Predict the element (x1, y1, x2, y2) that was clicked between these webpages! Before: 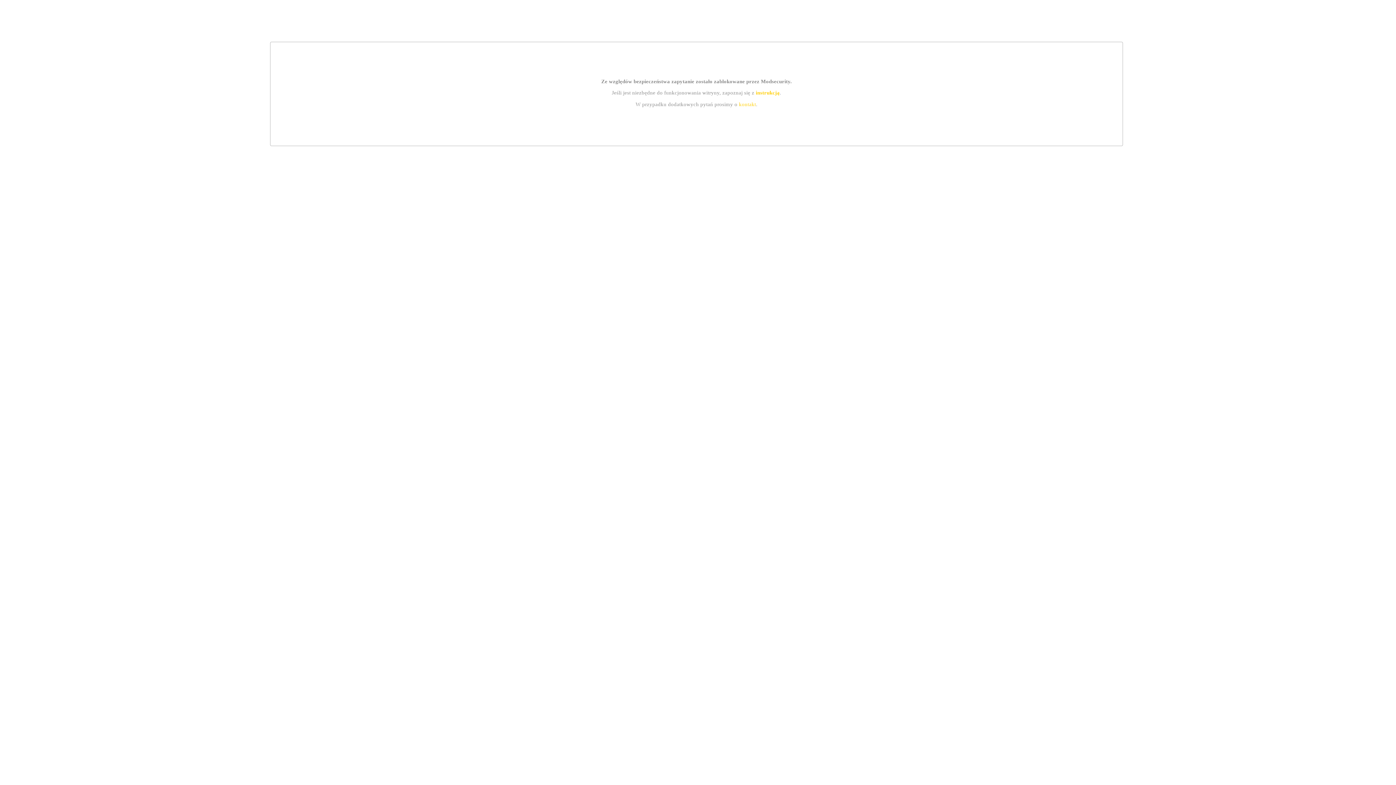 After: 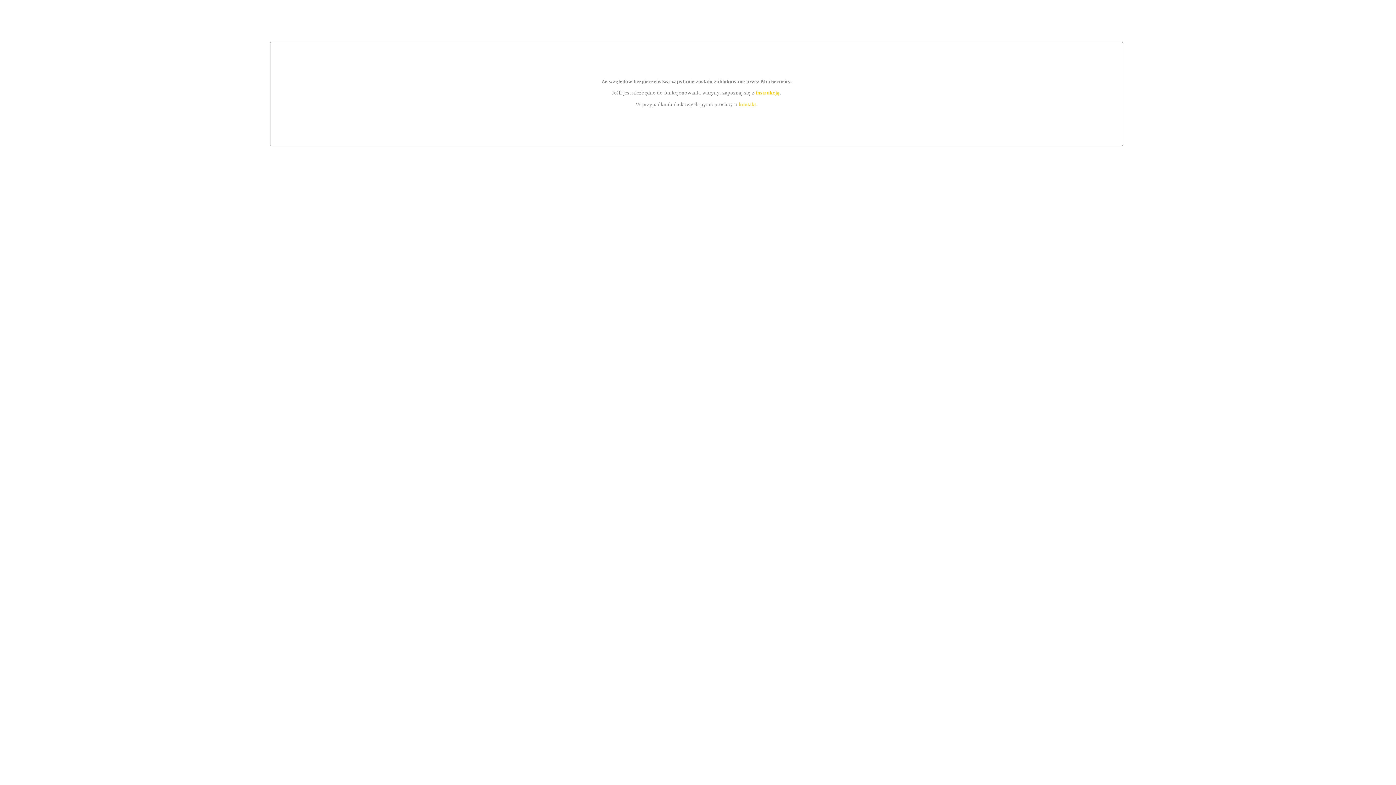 Action: bbox: (739, 101, 756, 107) label: kontakt